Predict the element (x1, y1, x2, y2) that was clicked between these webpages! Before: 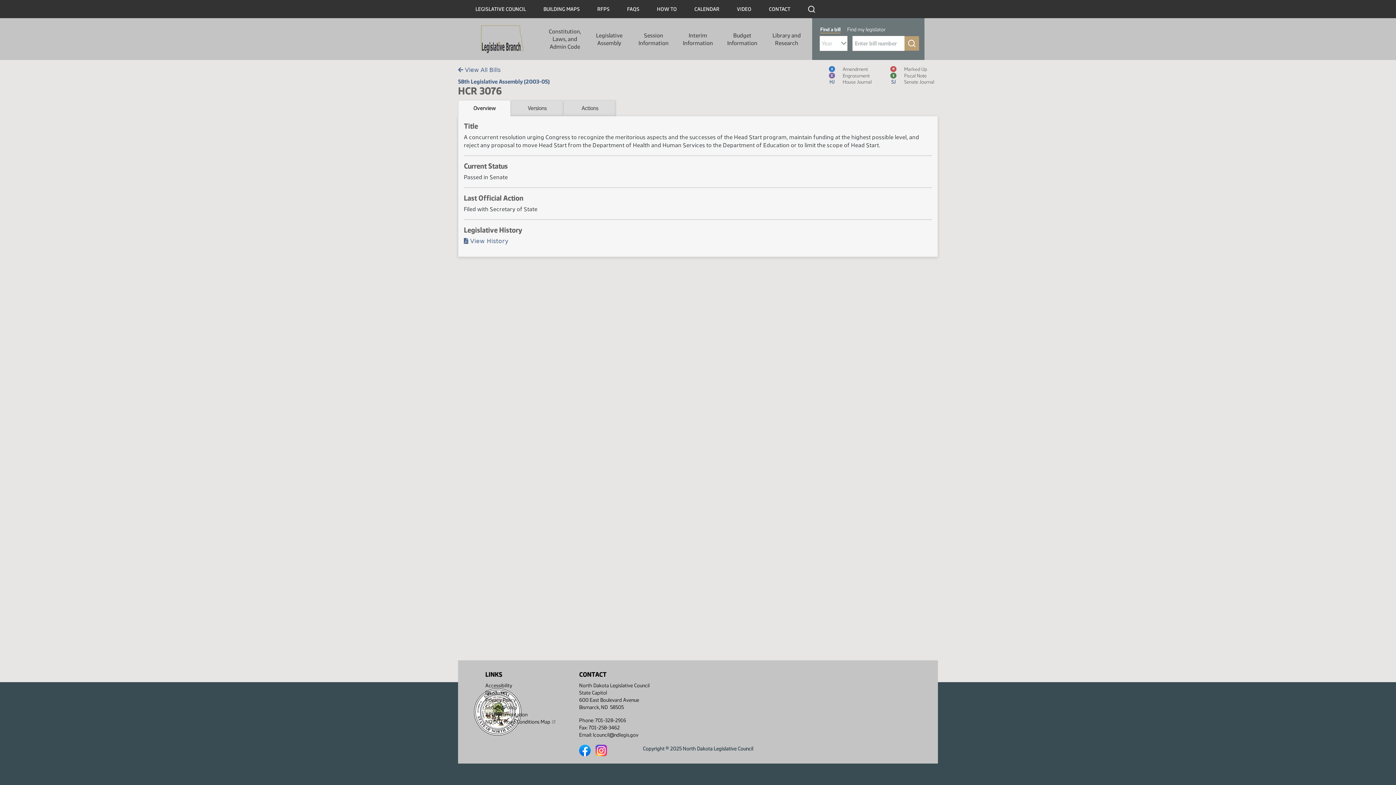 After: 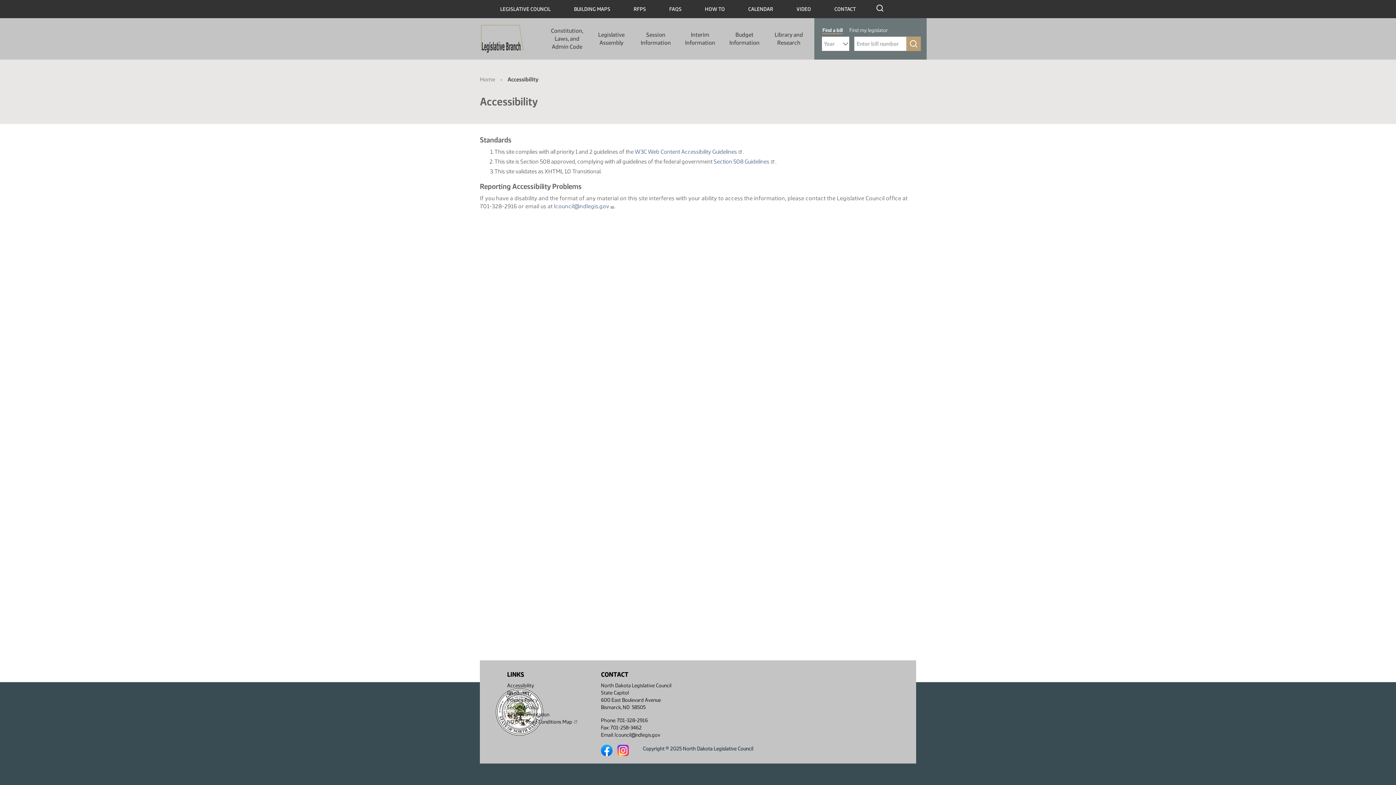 Action: bbox: (485, 682, 556, 689) label: Accessibility